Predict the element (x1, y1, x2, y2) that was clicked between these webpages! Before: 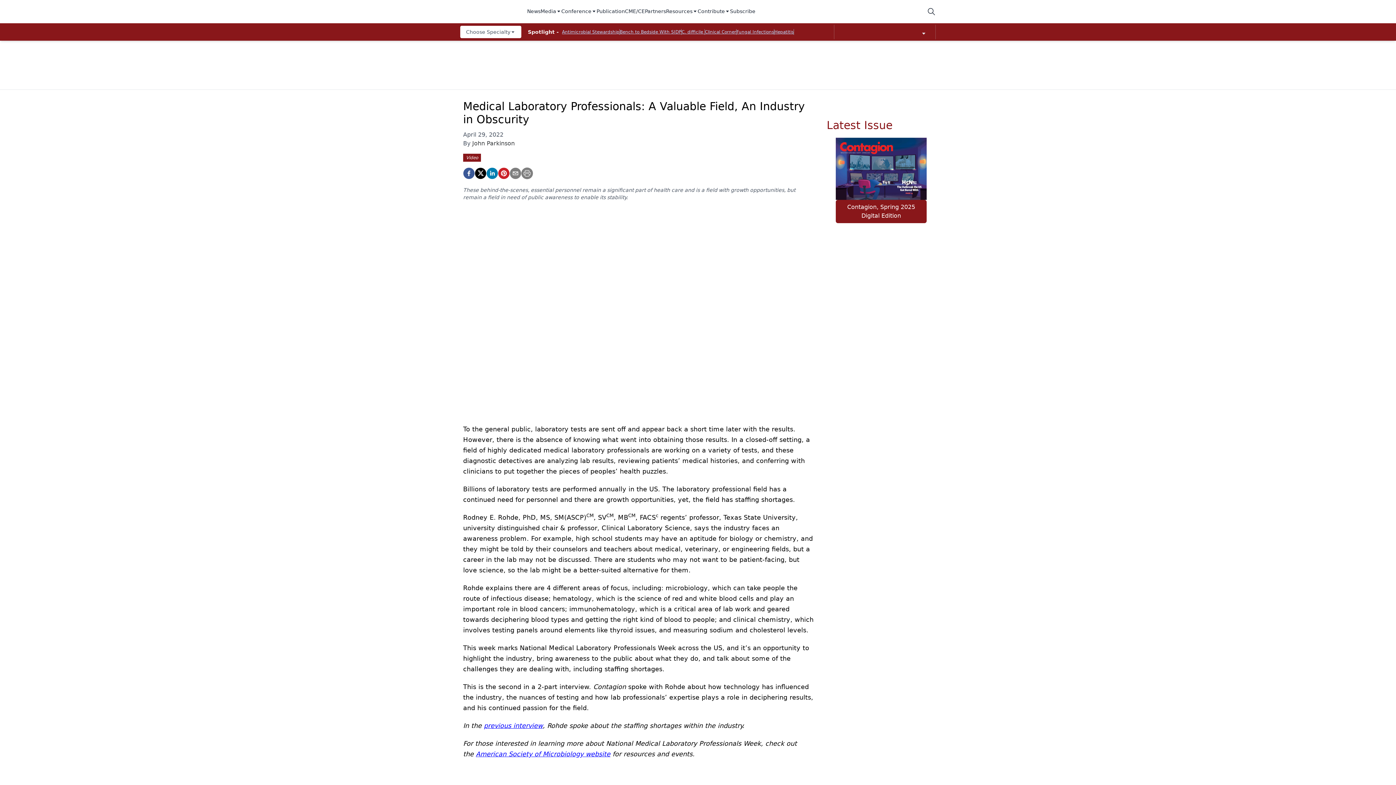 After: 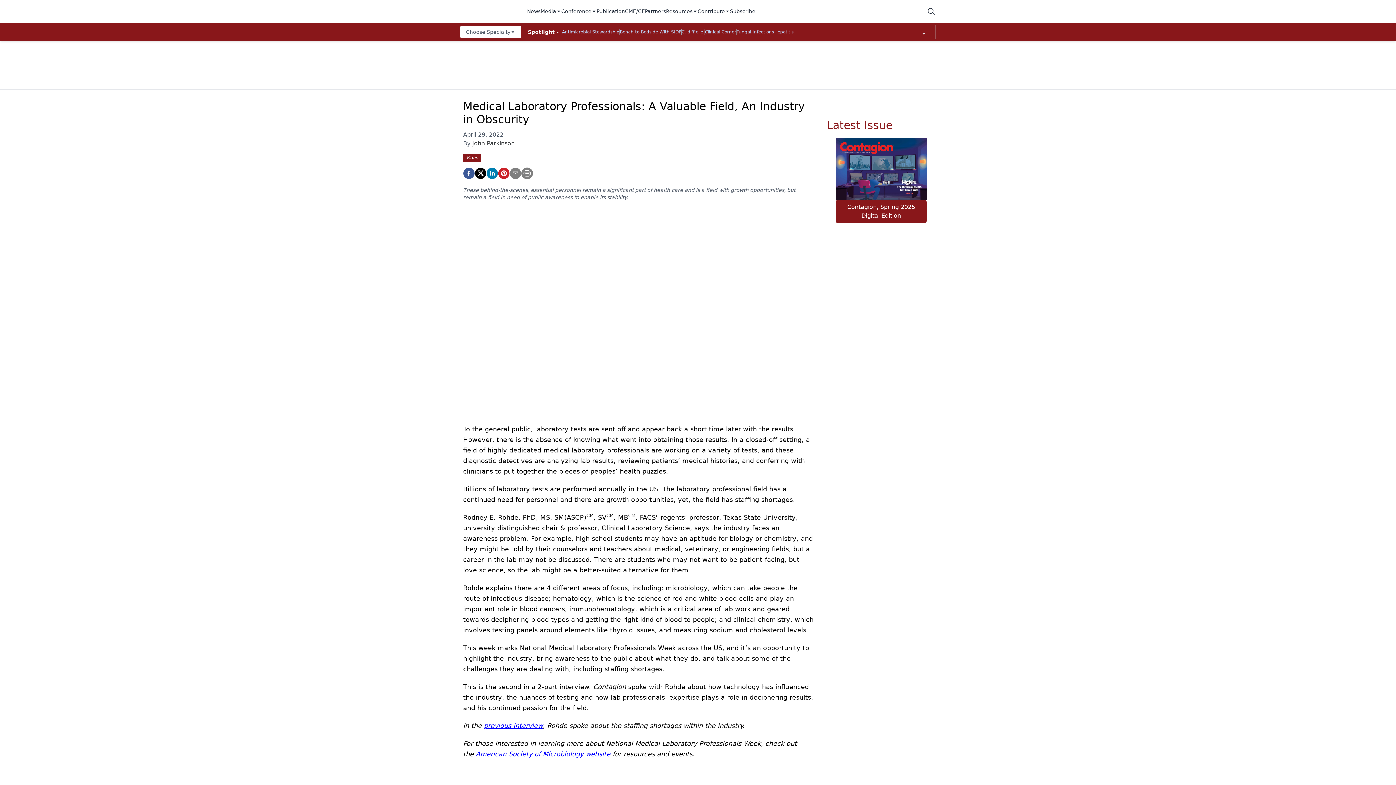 Action: bbox: (666, 7, 697, 15) label: Resources